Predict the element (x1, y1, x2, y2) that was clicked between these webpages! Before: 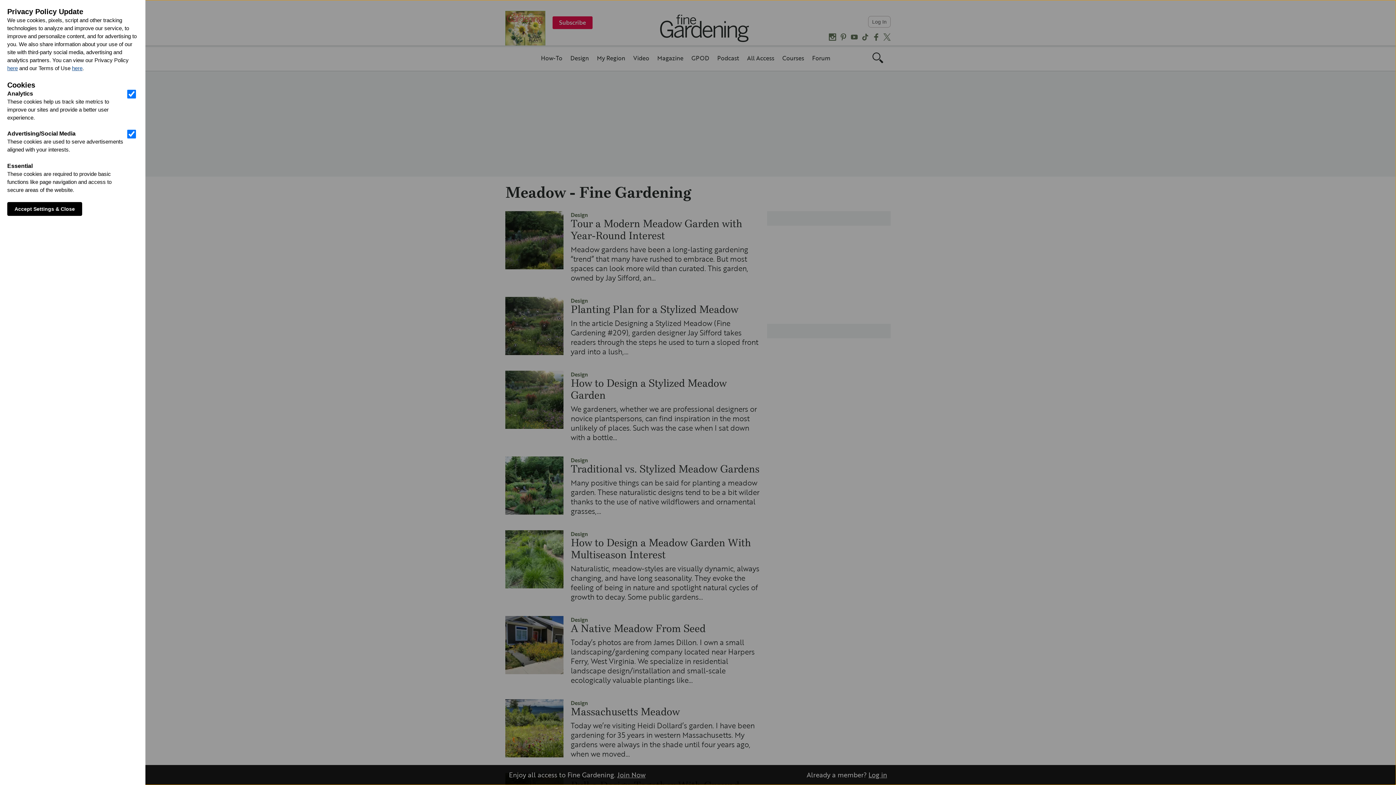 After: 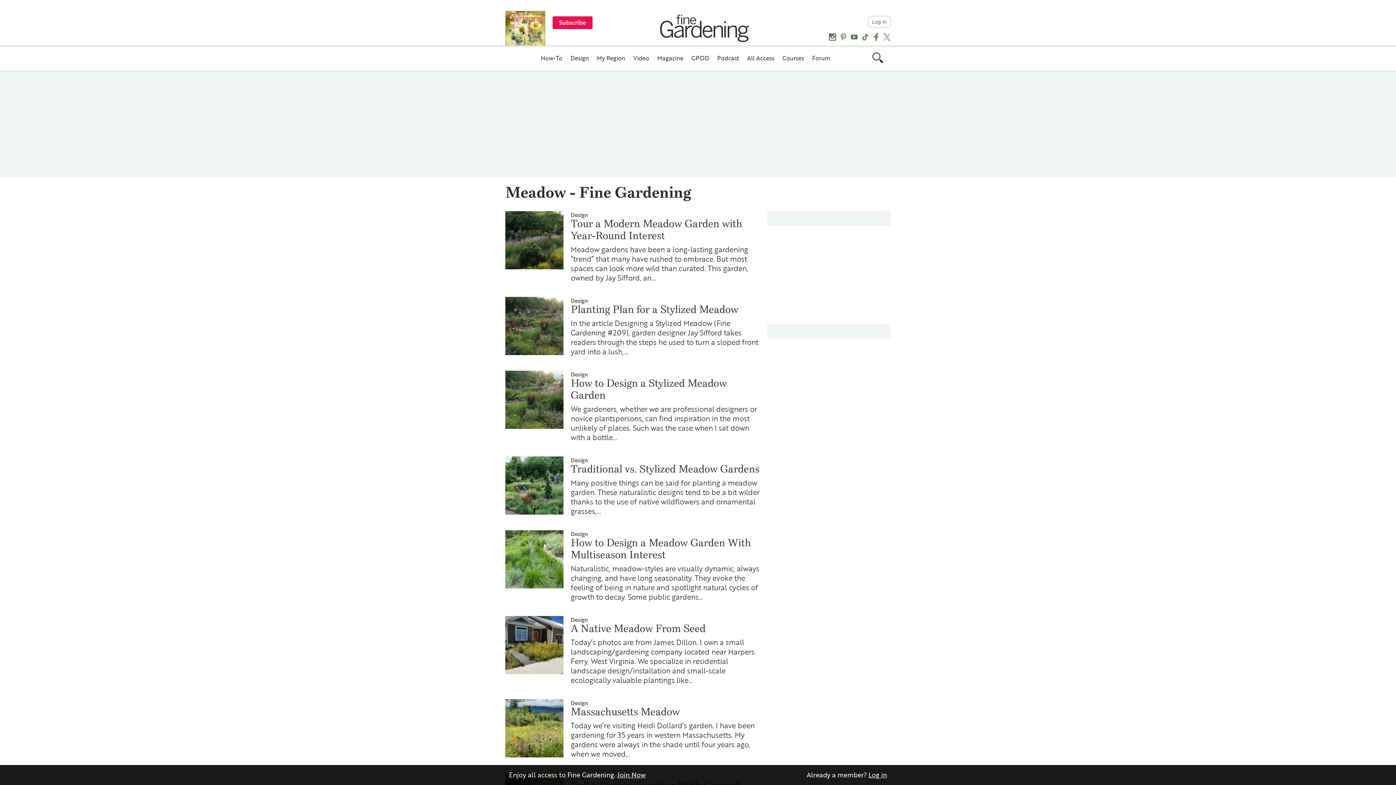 Action: bbox: (7, 202, 82, 216) label: Accept Settings & Close